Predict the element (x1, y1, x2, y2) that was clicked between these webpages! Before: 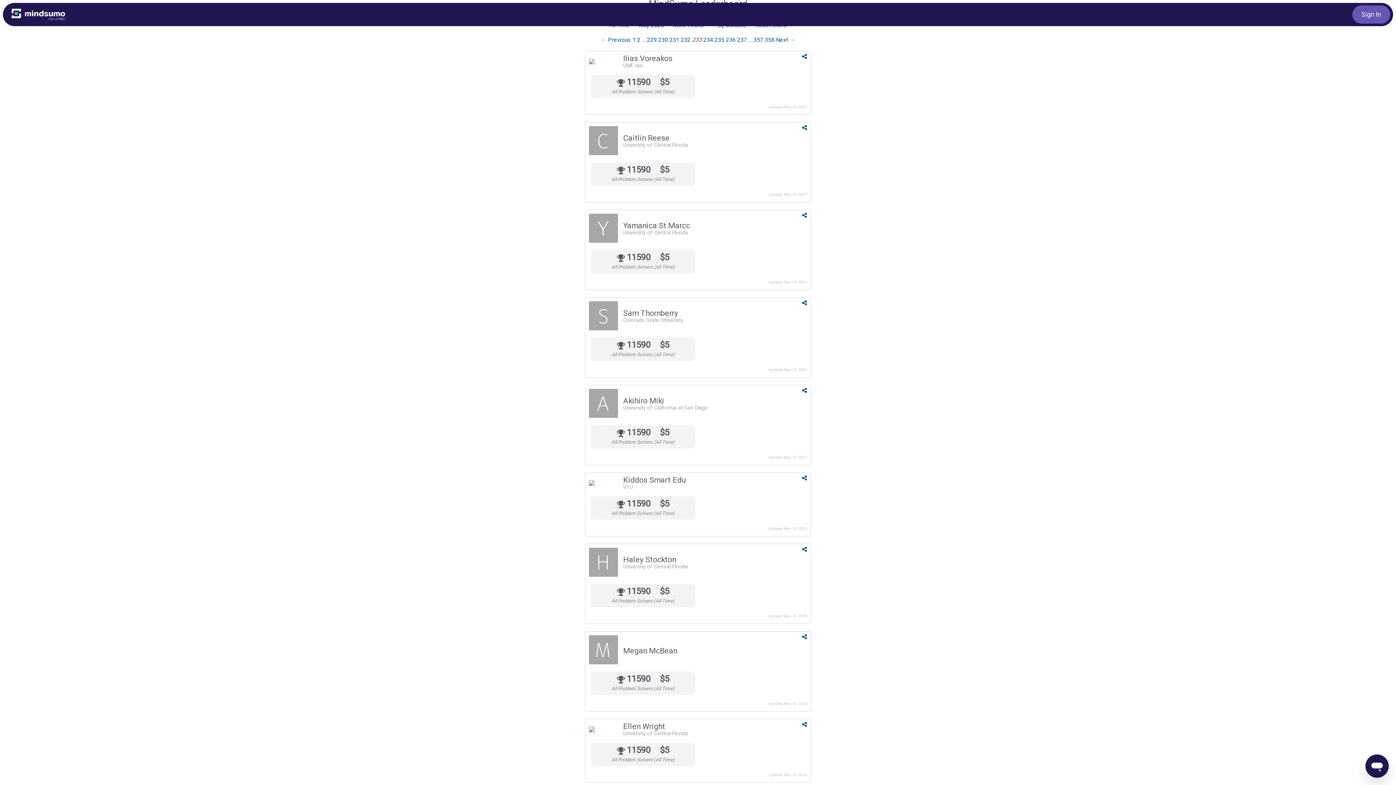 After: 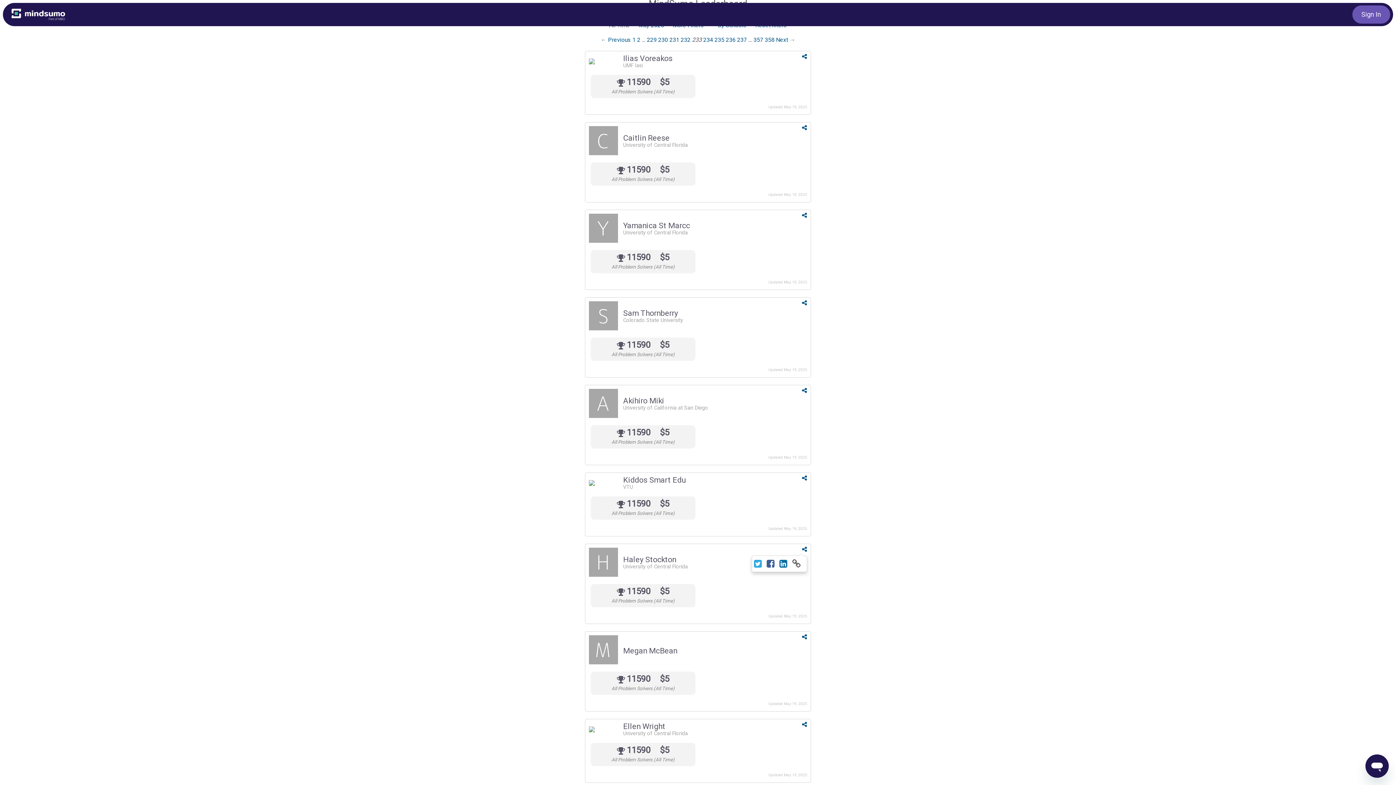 Action: bbox: (802, 546, 807, 553)